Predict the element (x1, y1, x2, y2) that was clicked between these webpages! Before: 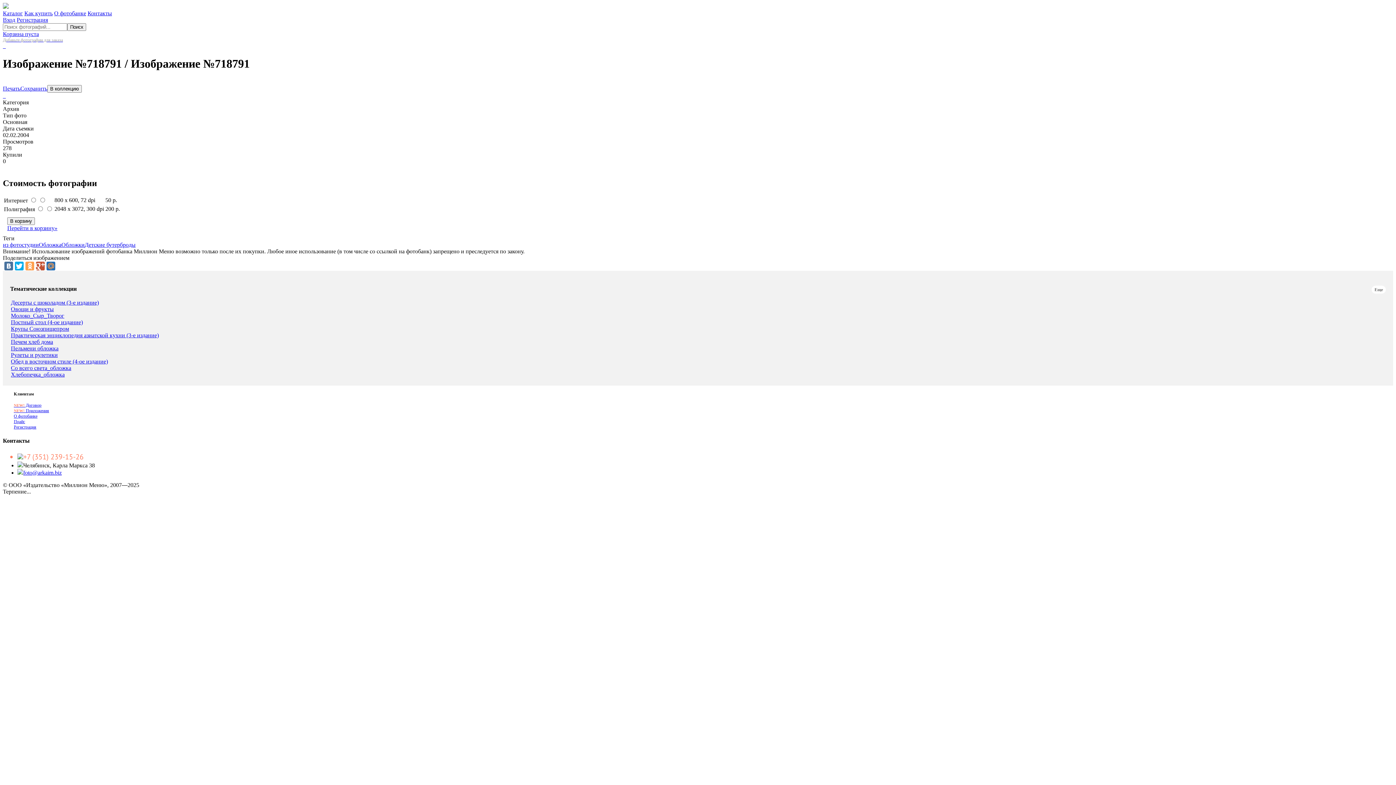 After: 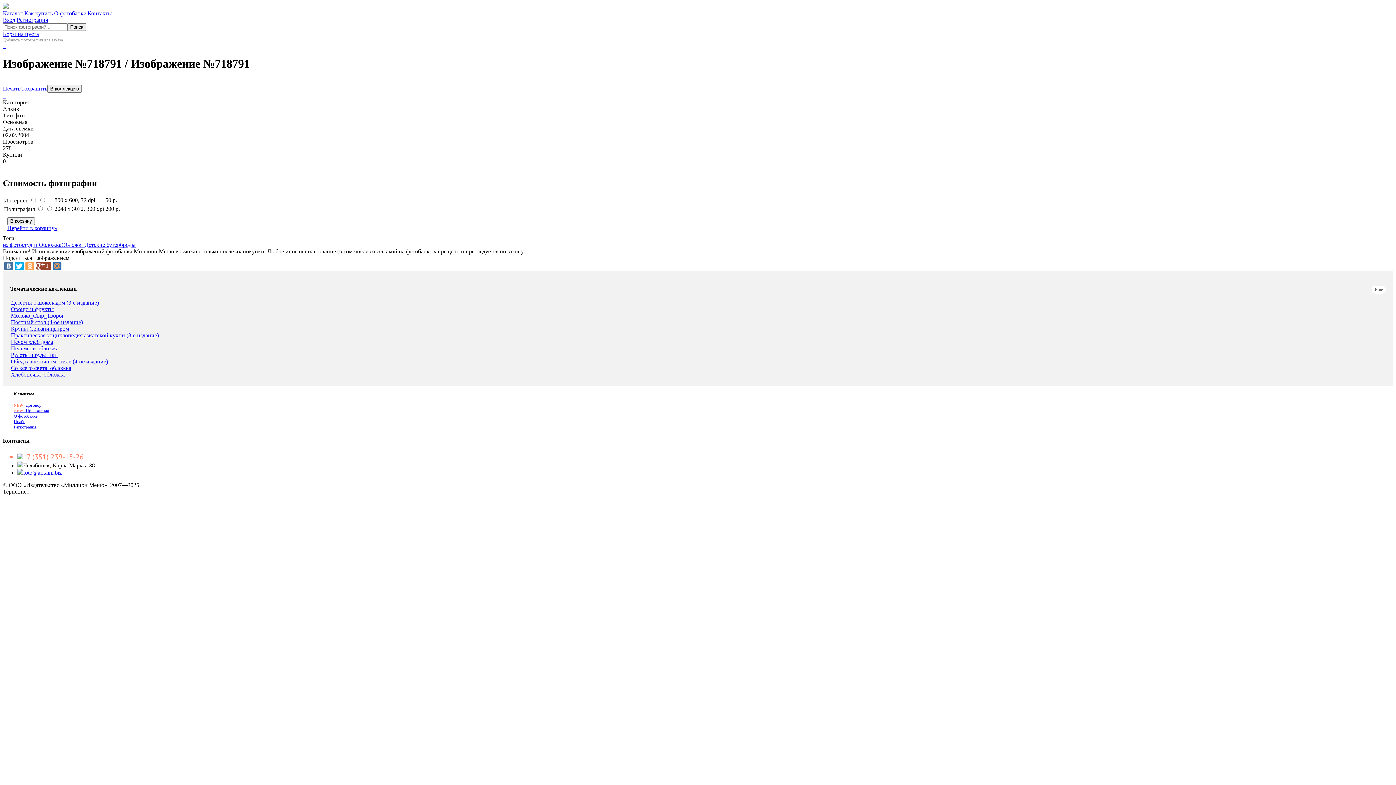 Action: bbox: (36, 261, 44, 270)